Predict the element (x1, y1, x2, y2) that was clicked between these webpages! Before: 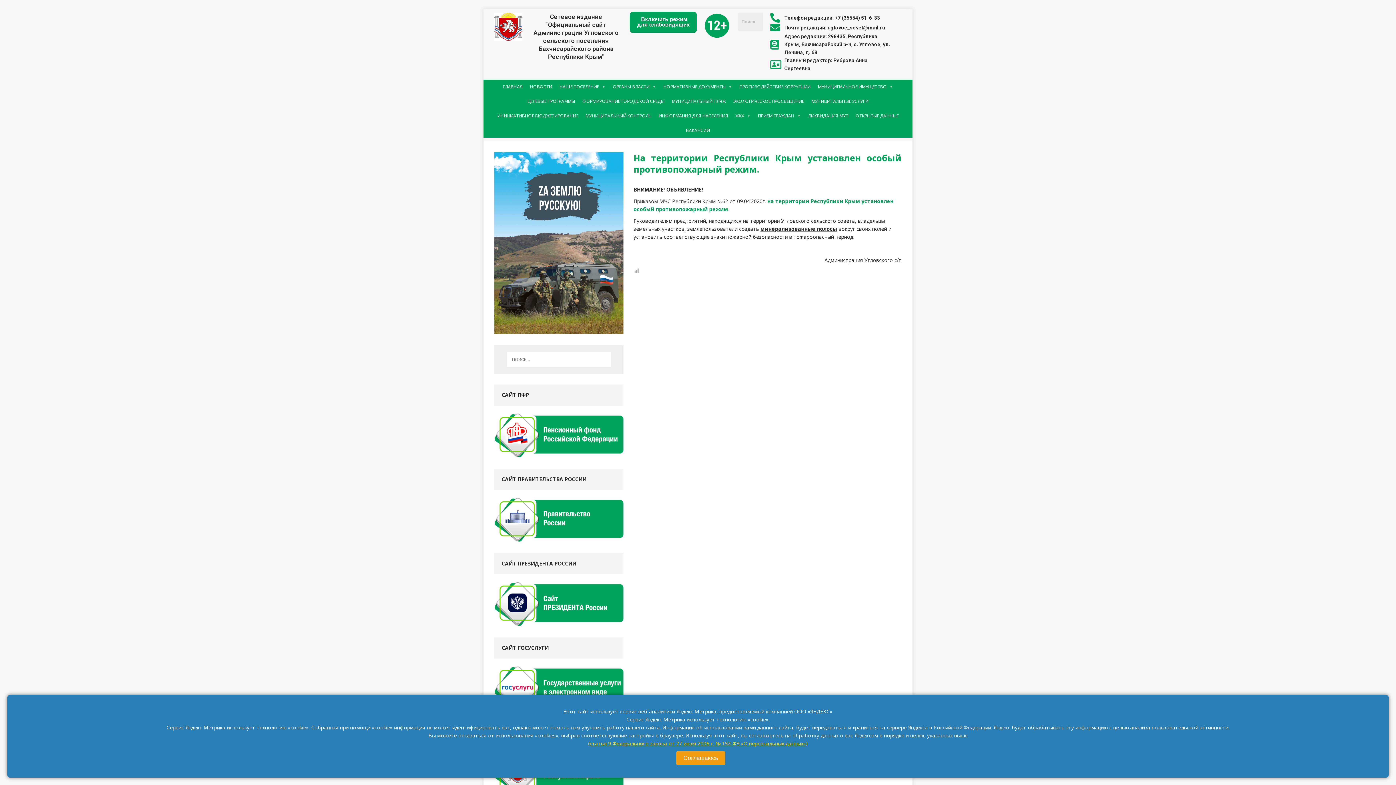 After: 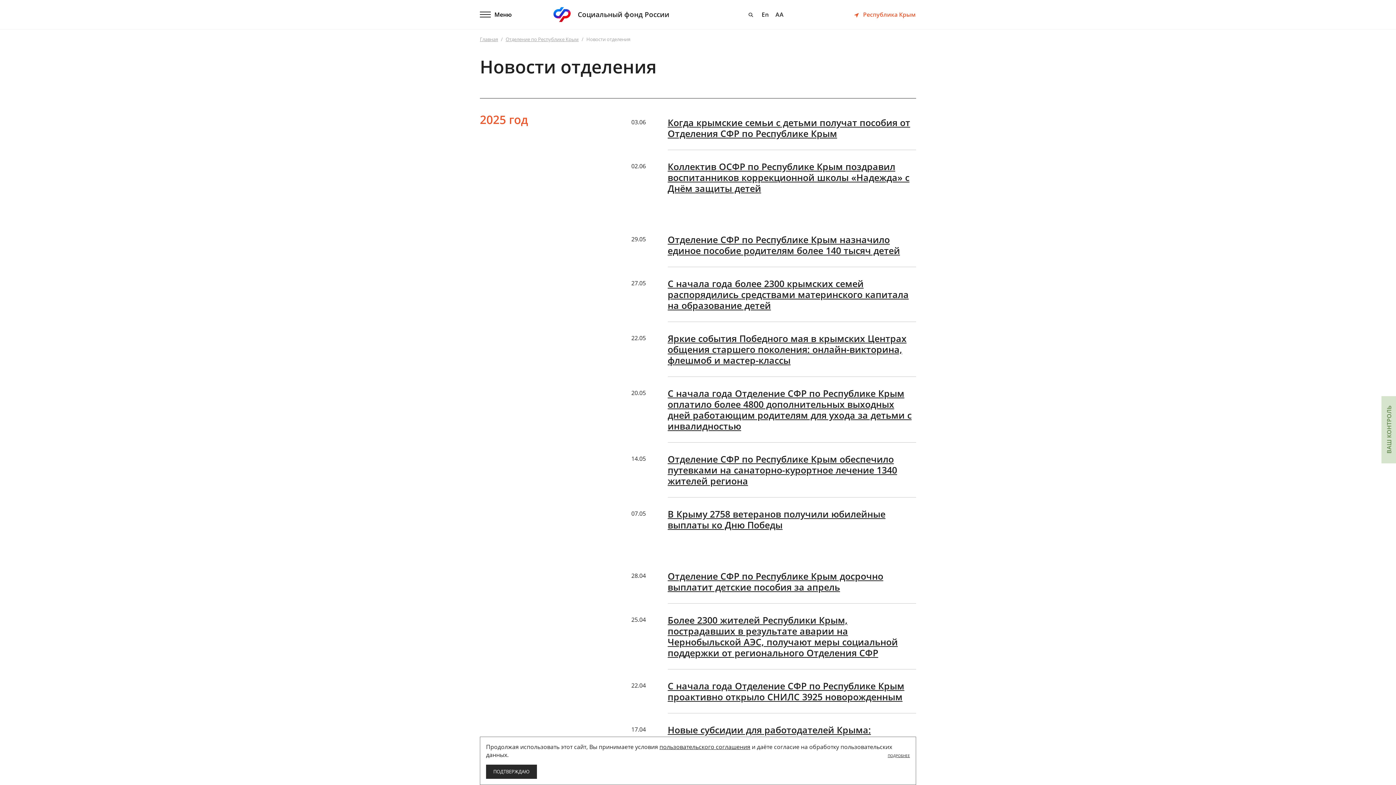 Action: bbox: (494, 450, 623, 457)